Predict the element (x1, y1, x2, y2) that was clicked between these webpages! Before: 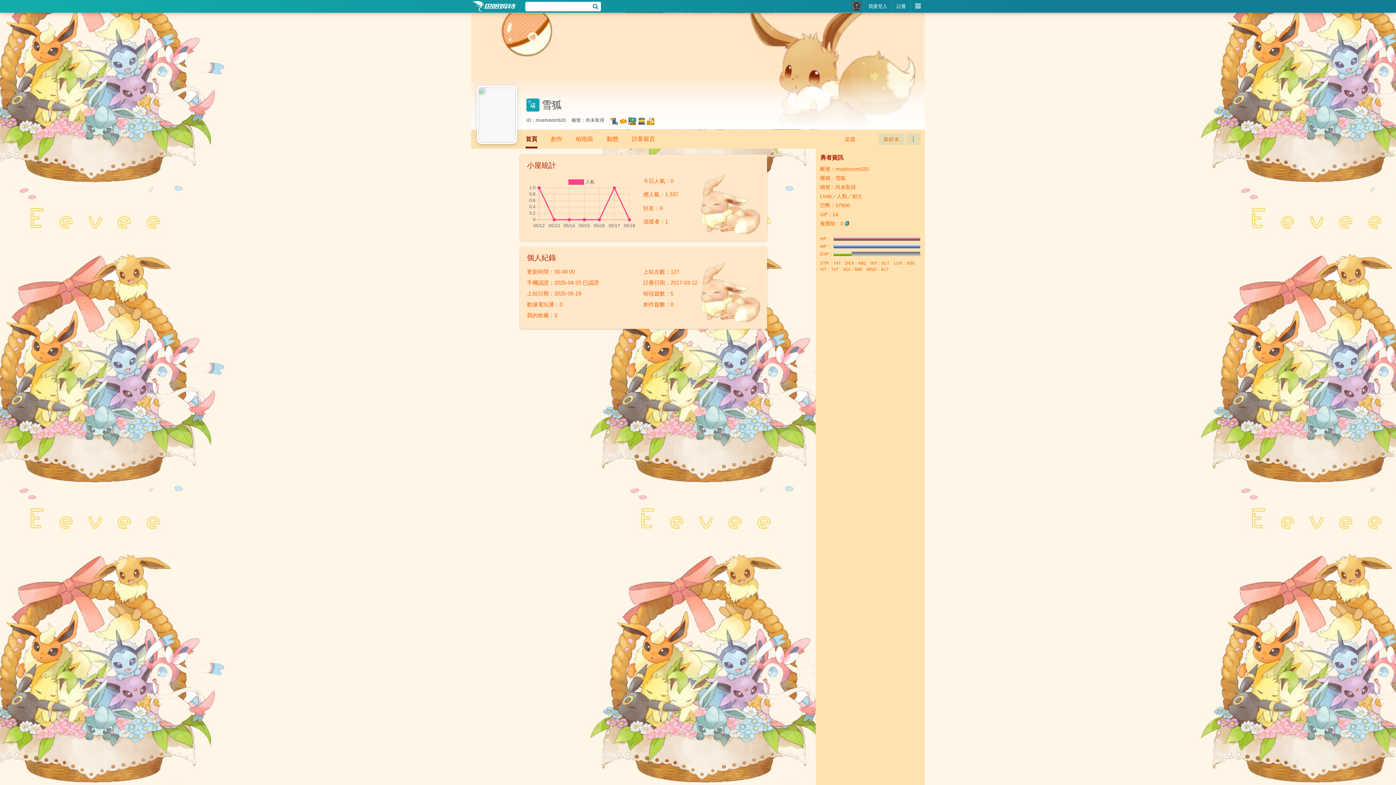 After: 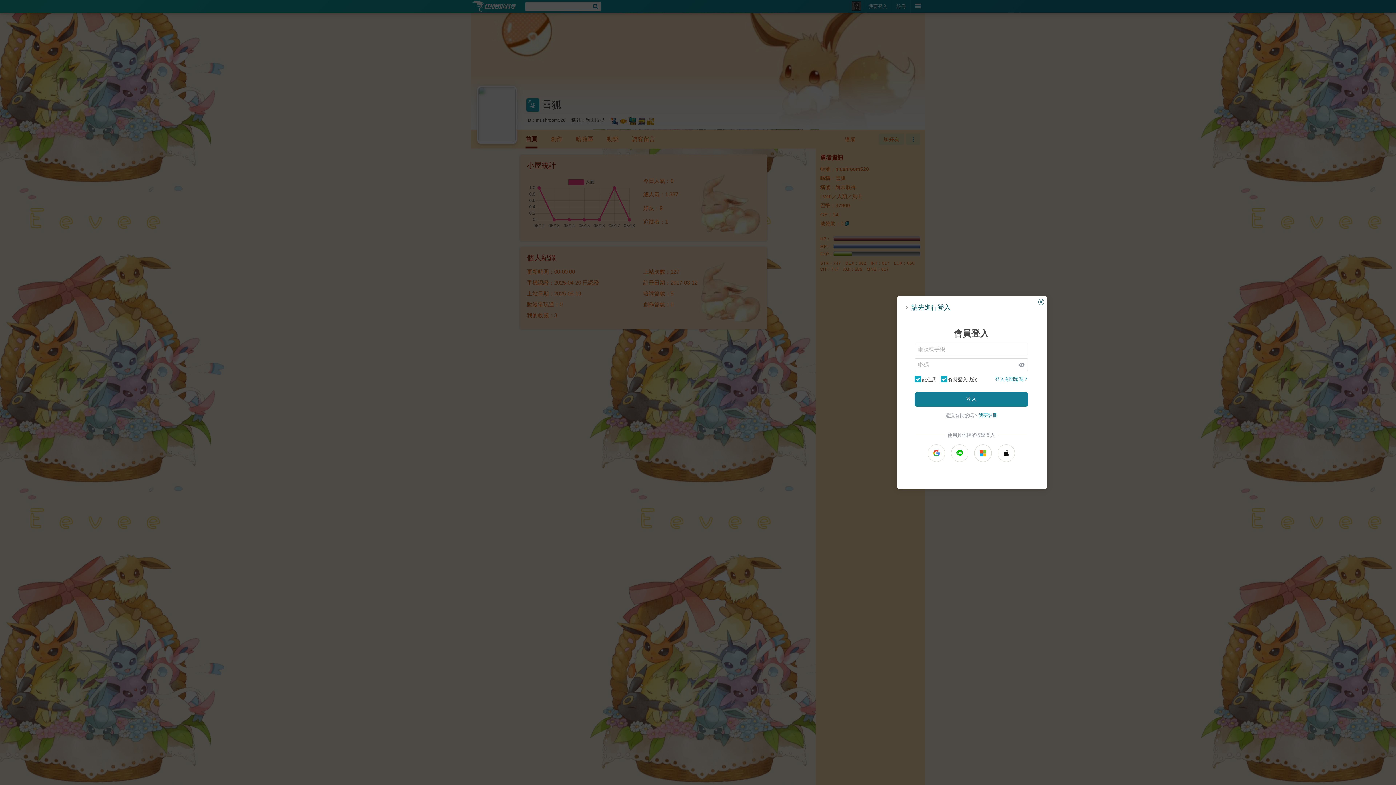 Action: label: 追蹤 bbox: (823, 133, 877, 144)